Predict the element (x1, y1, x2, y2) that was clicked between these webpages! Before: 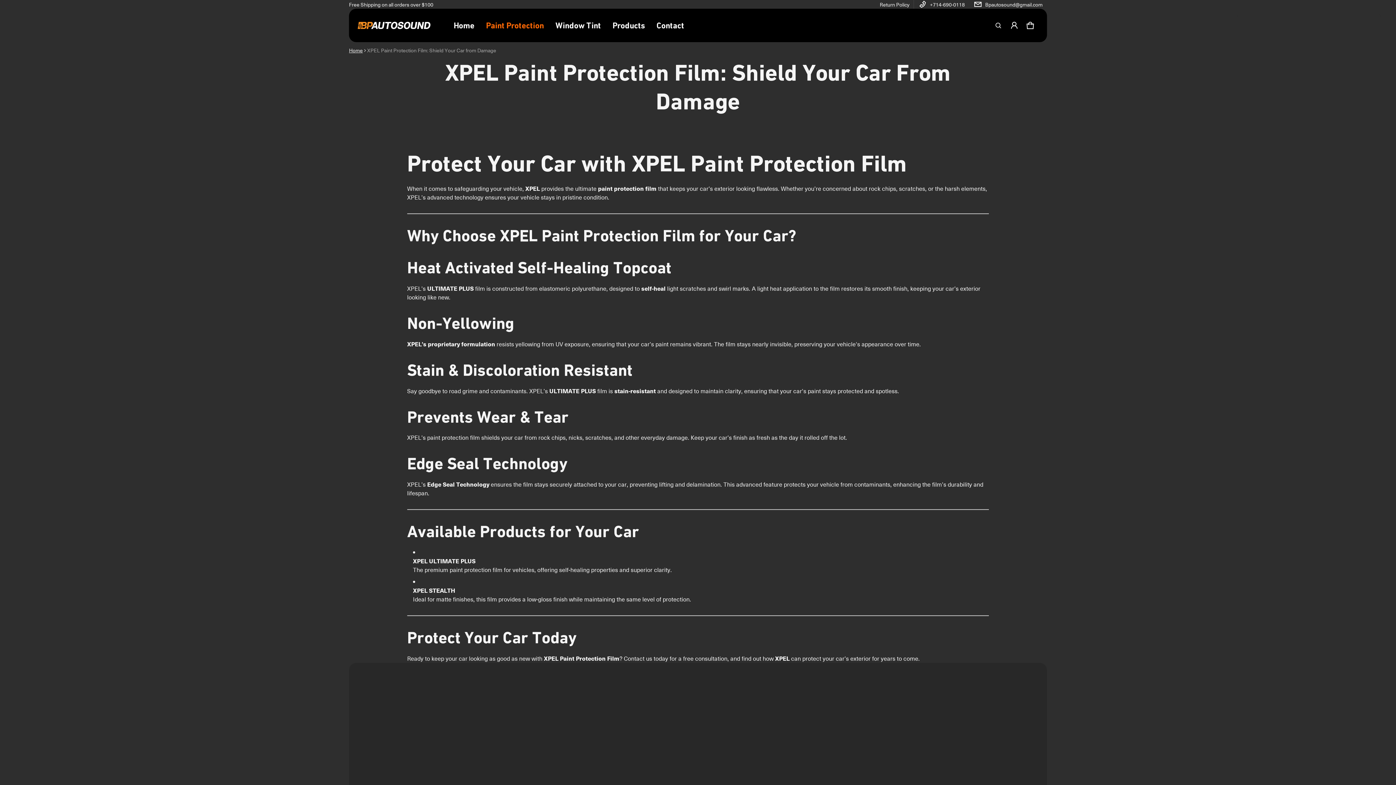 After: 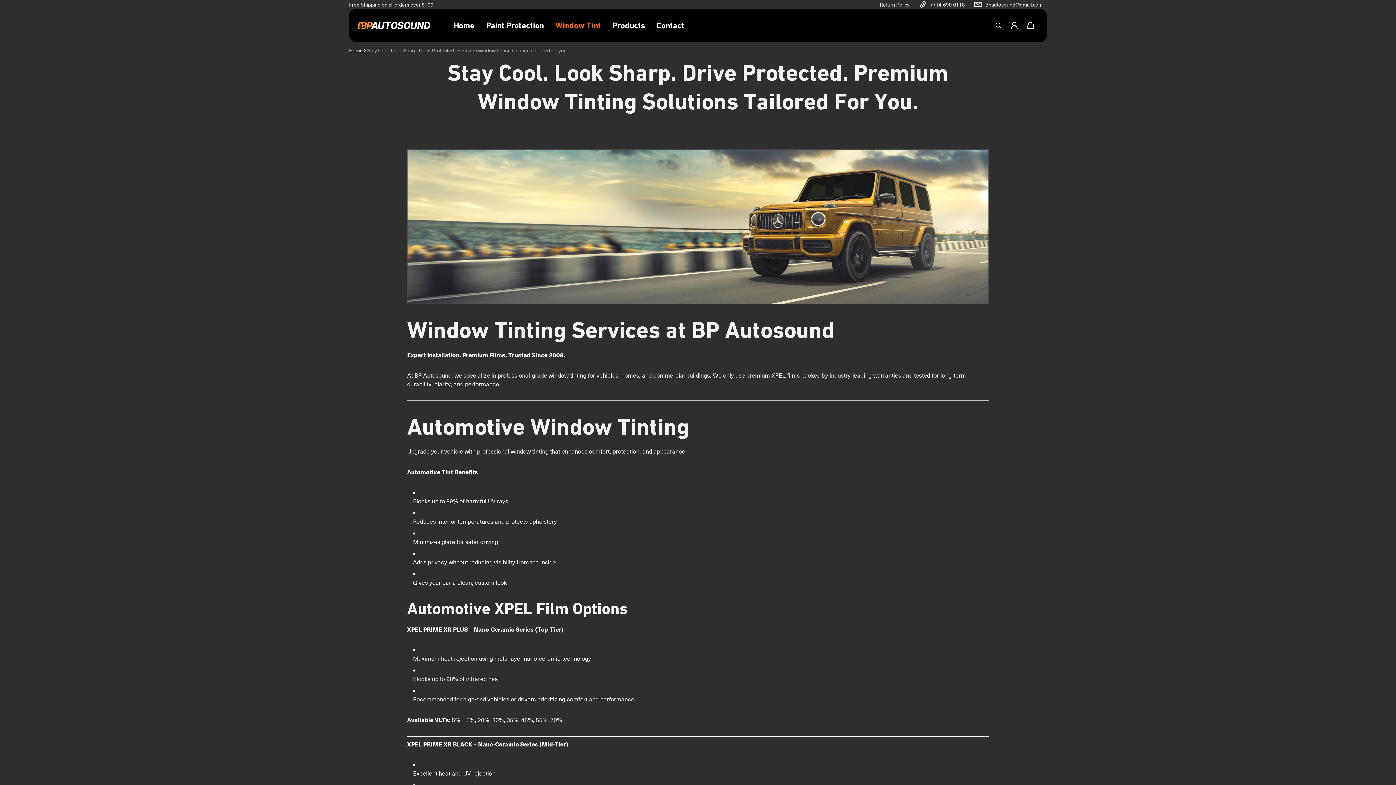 Action: bbox: (549, 17, 606, 33) label: Window Tint